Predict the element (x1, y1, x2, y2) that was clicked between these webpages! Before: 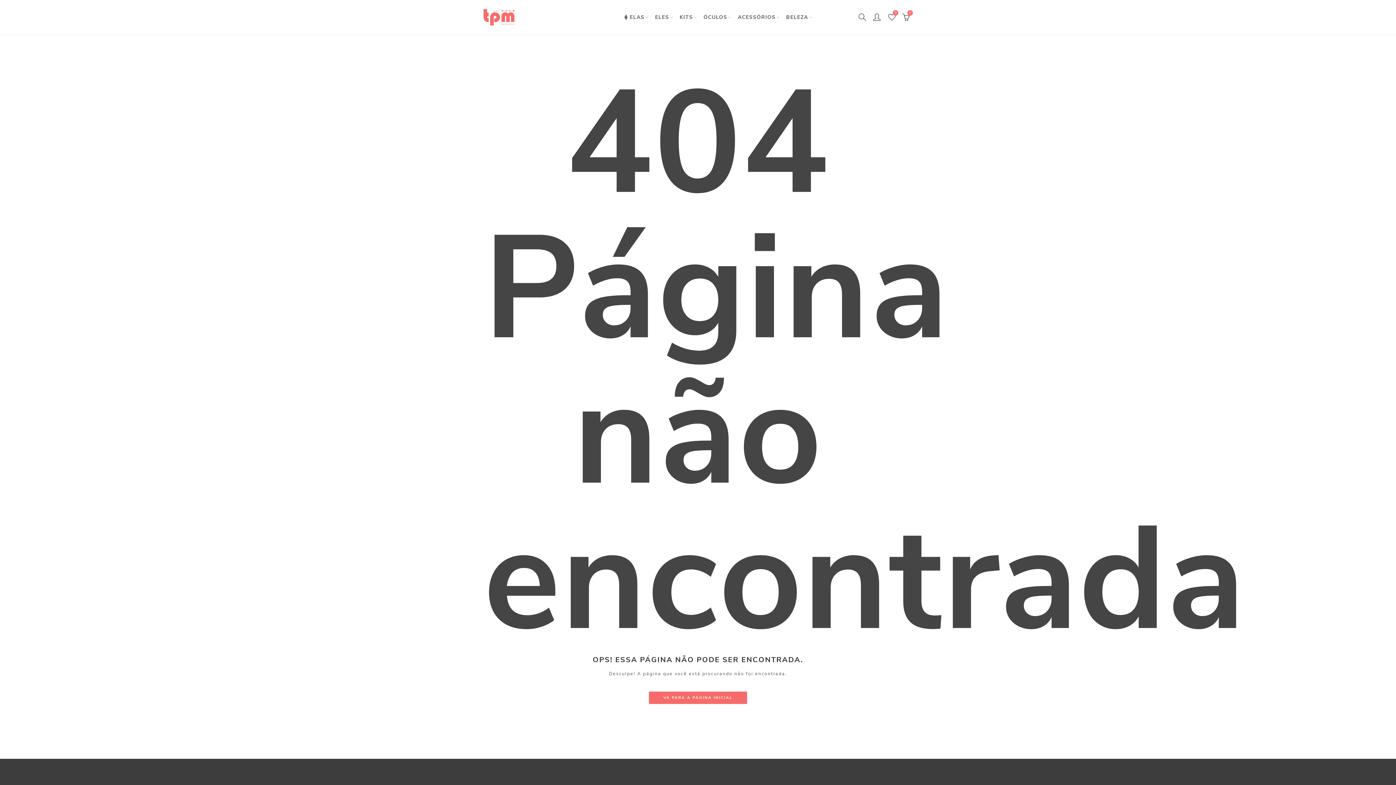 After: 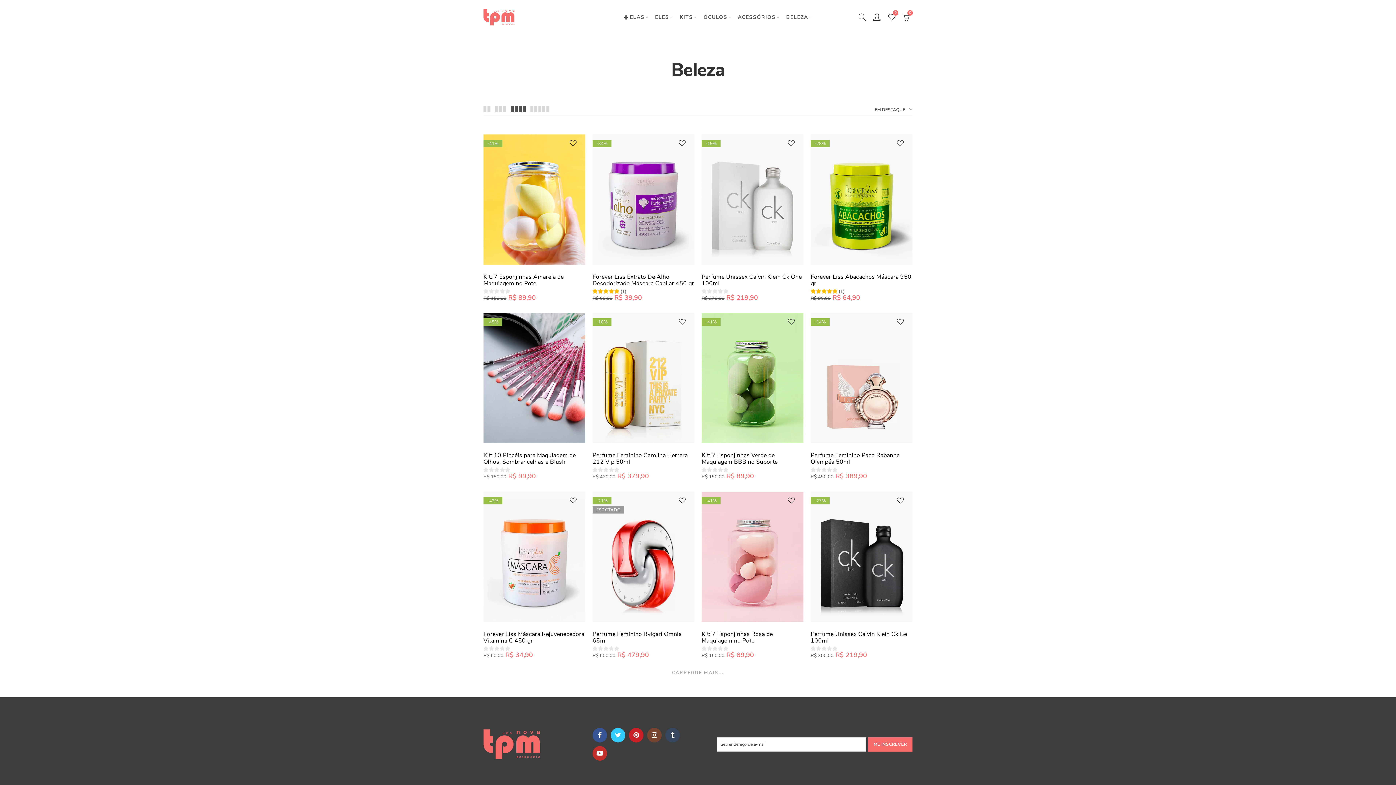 Action: label: BELEZA bbox: (781, 0, 813, 34)